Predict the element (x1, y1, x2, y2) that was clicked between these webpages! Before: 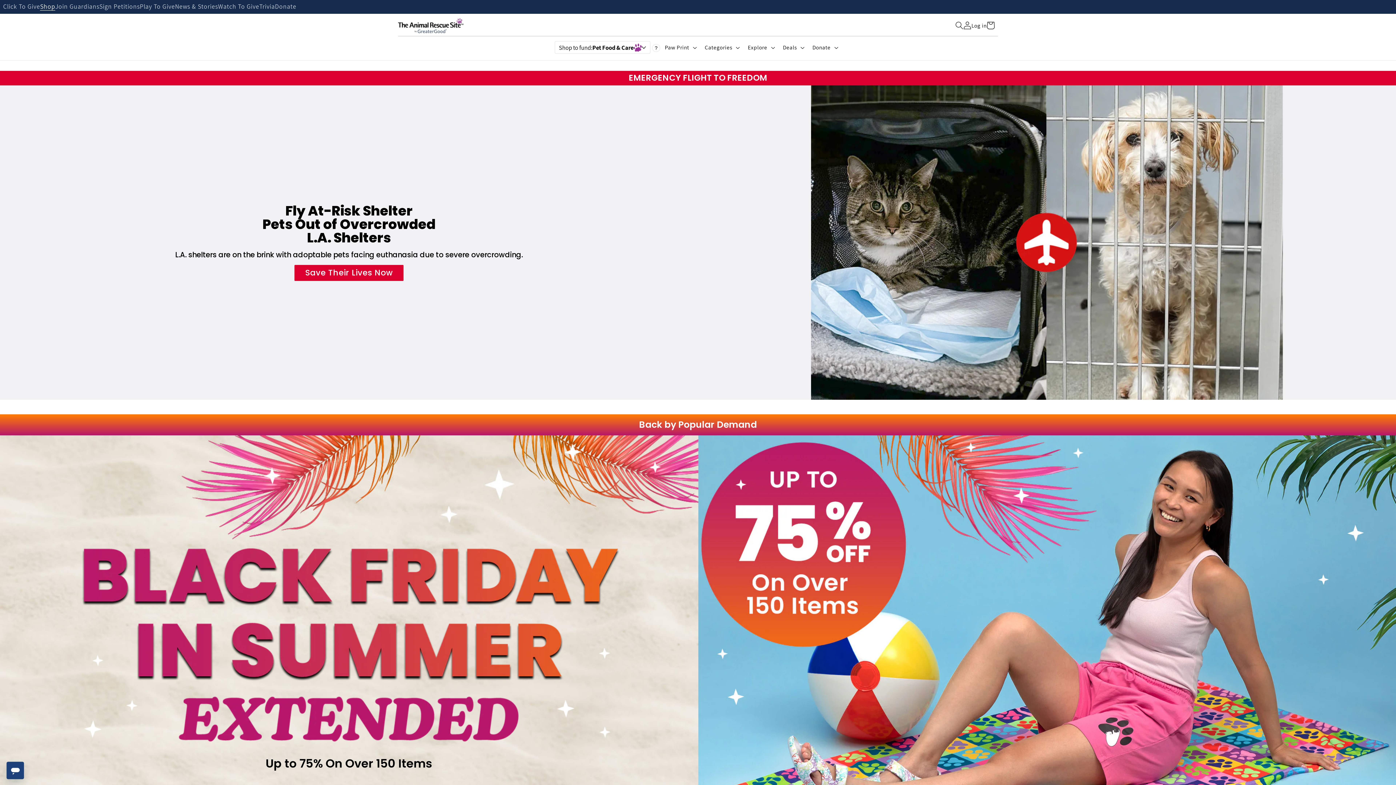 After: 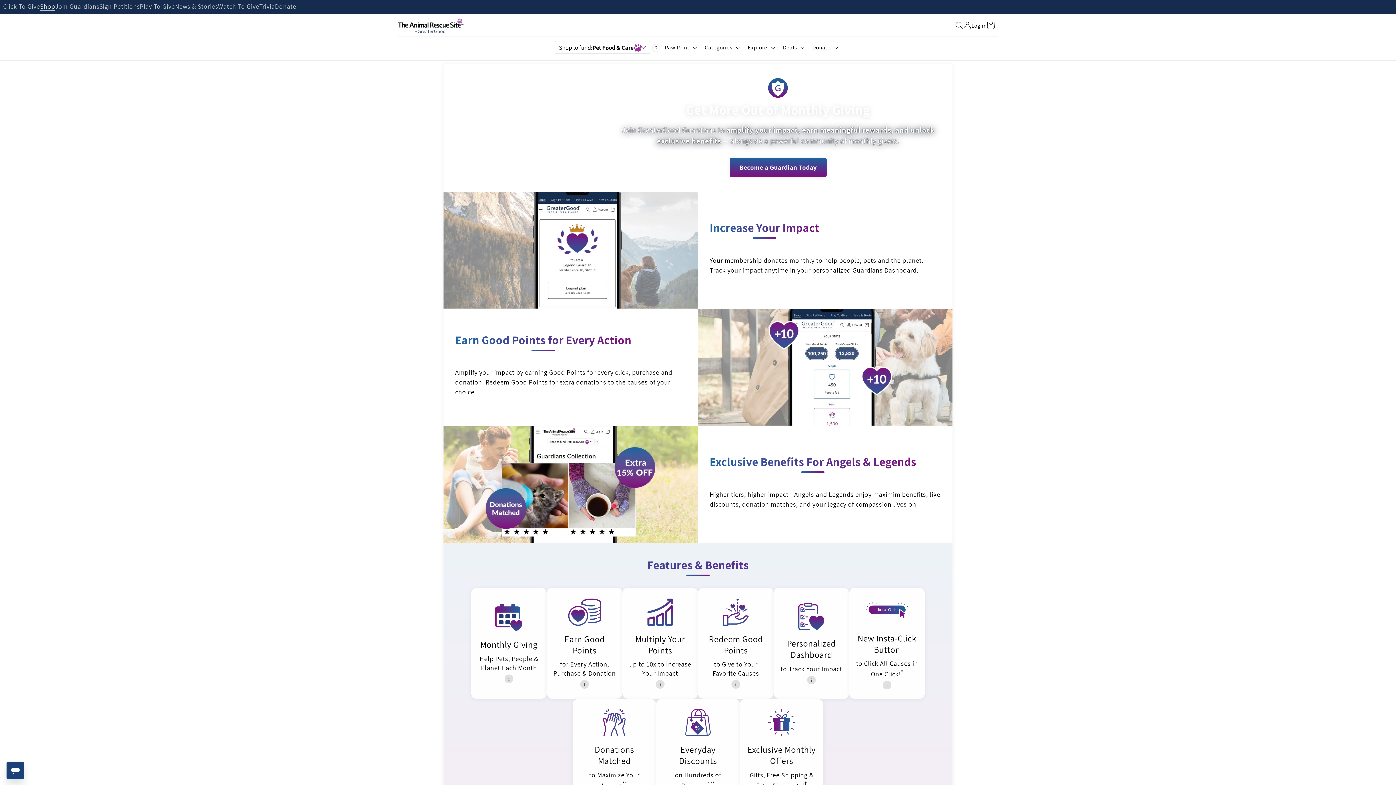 Action: bbox: (55, 3, 99, 10) label: Join Guardians